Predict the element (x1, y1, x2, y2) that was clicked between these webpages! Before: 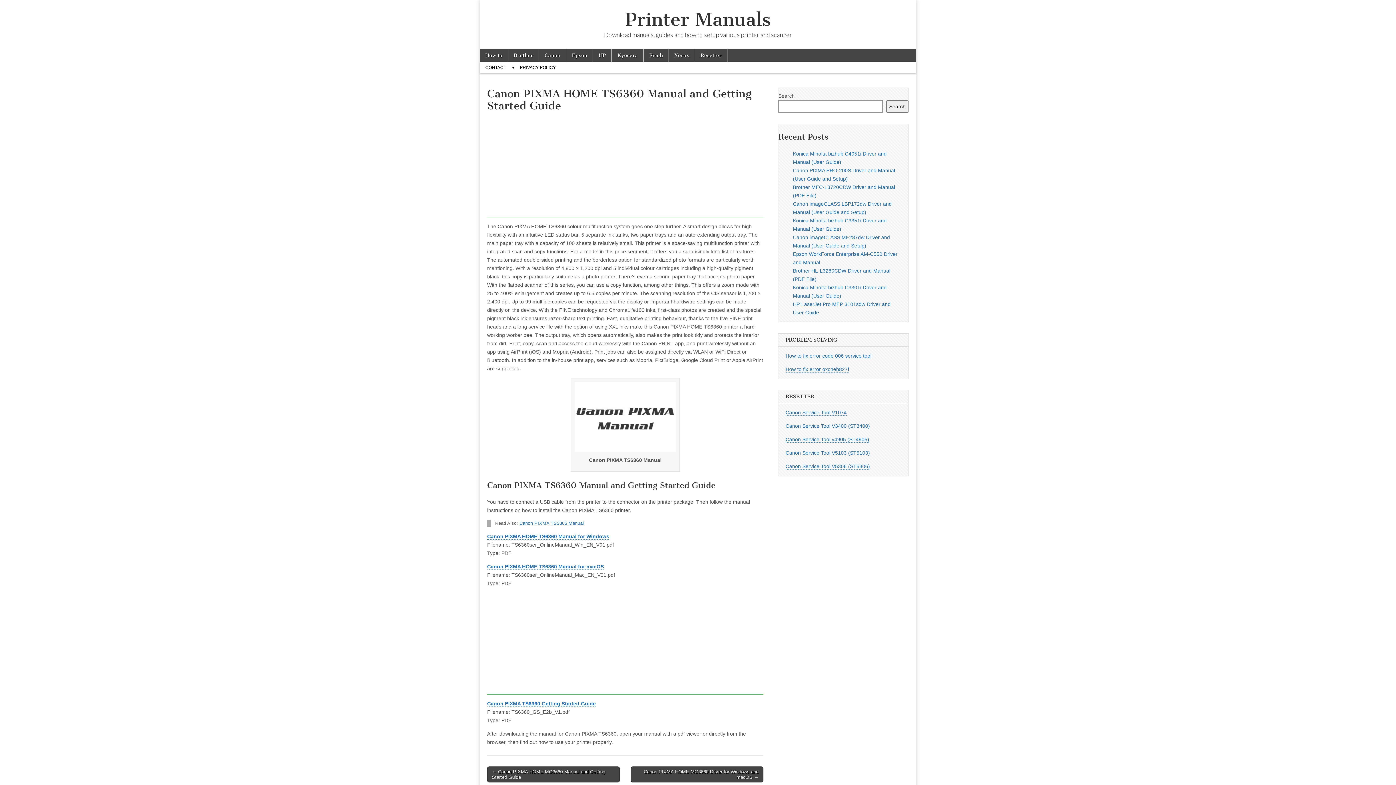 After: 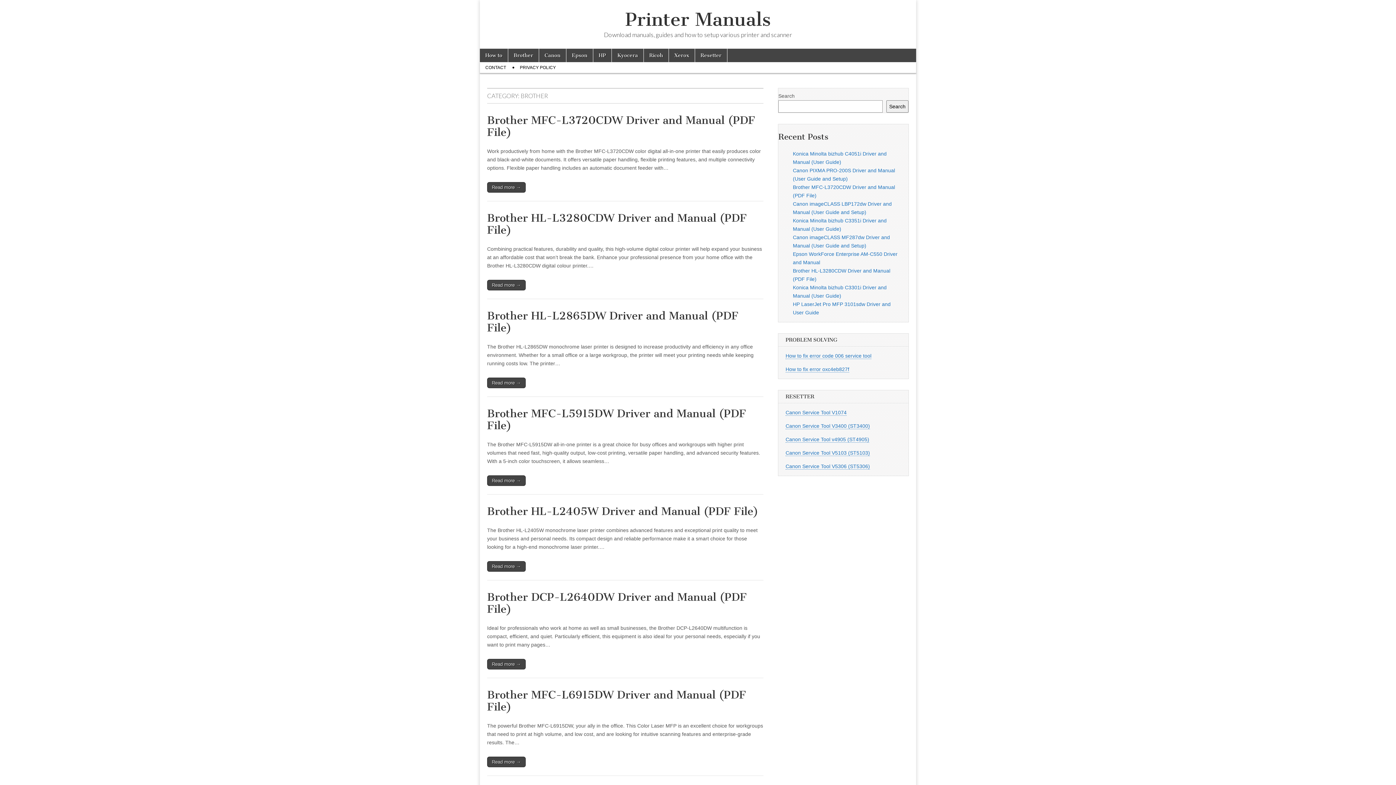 Action: bbox: (508, 48, 538, 62) label: Brother